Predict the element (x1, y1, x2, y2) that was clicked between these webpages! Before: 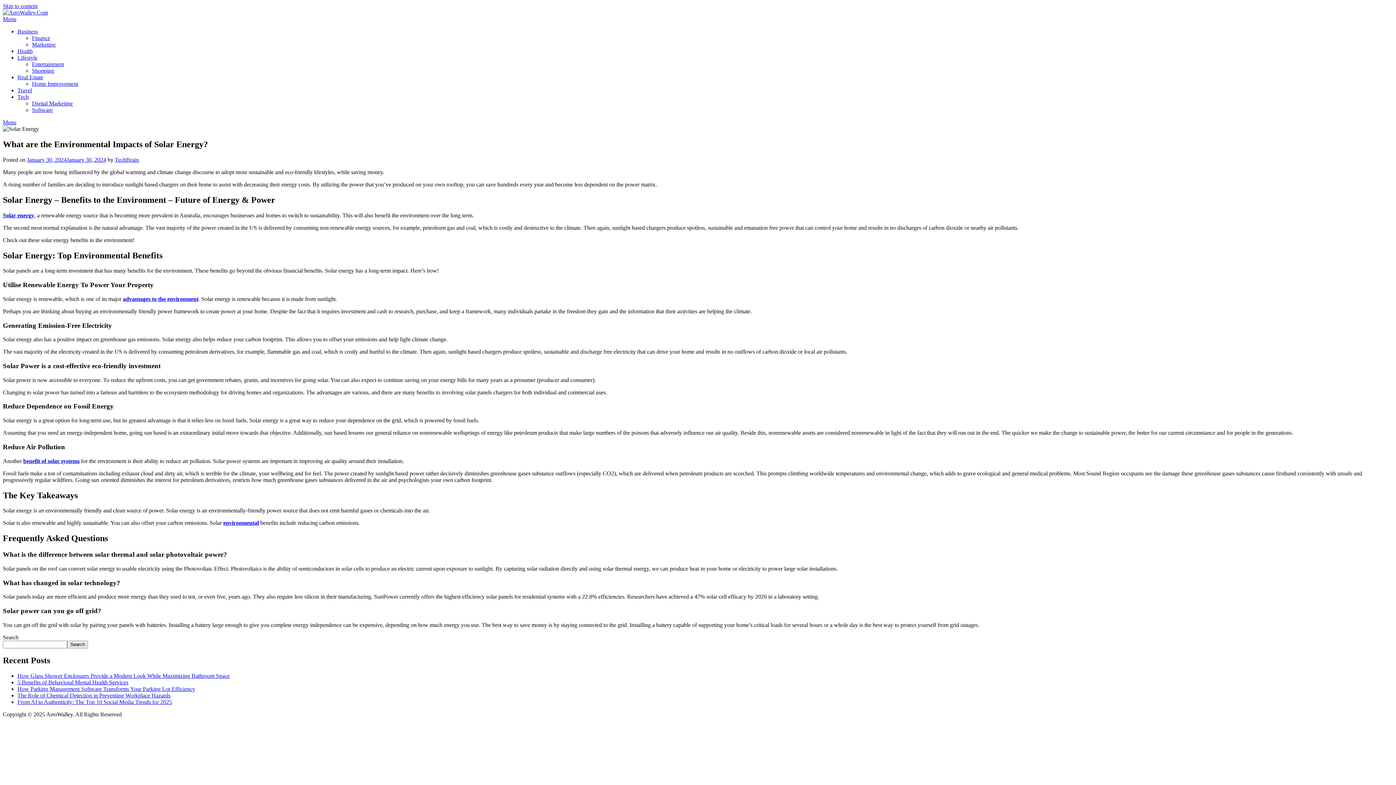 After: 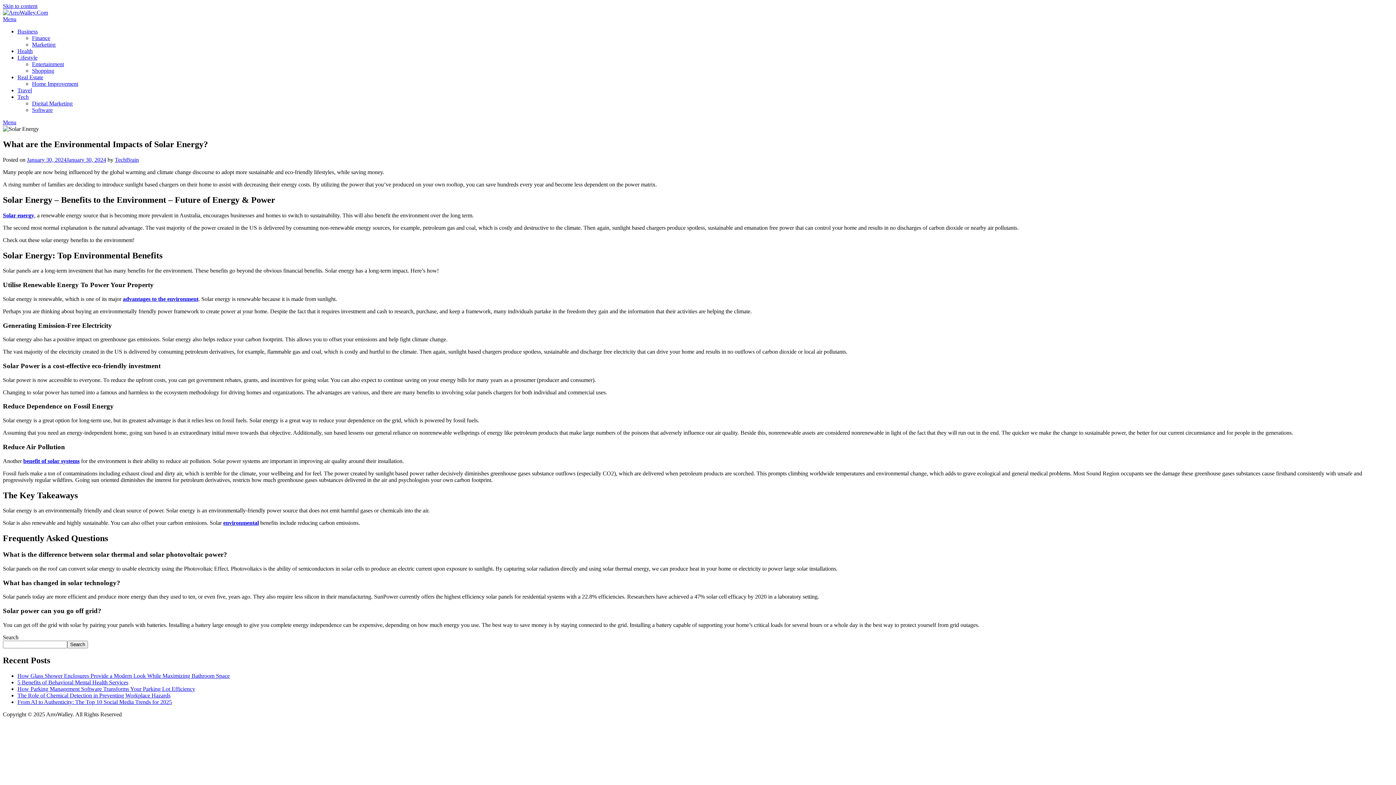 Action: label: January 30, 2024January 30, 2024 bbox: (26, 156, 106, 162)